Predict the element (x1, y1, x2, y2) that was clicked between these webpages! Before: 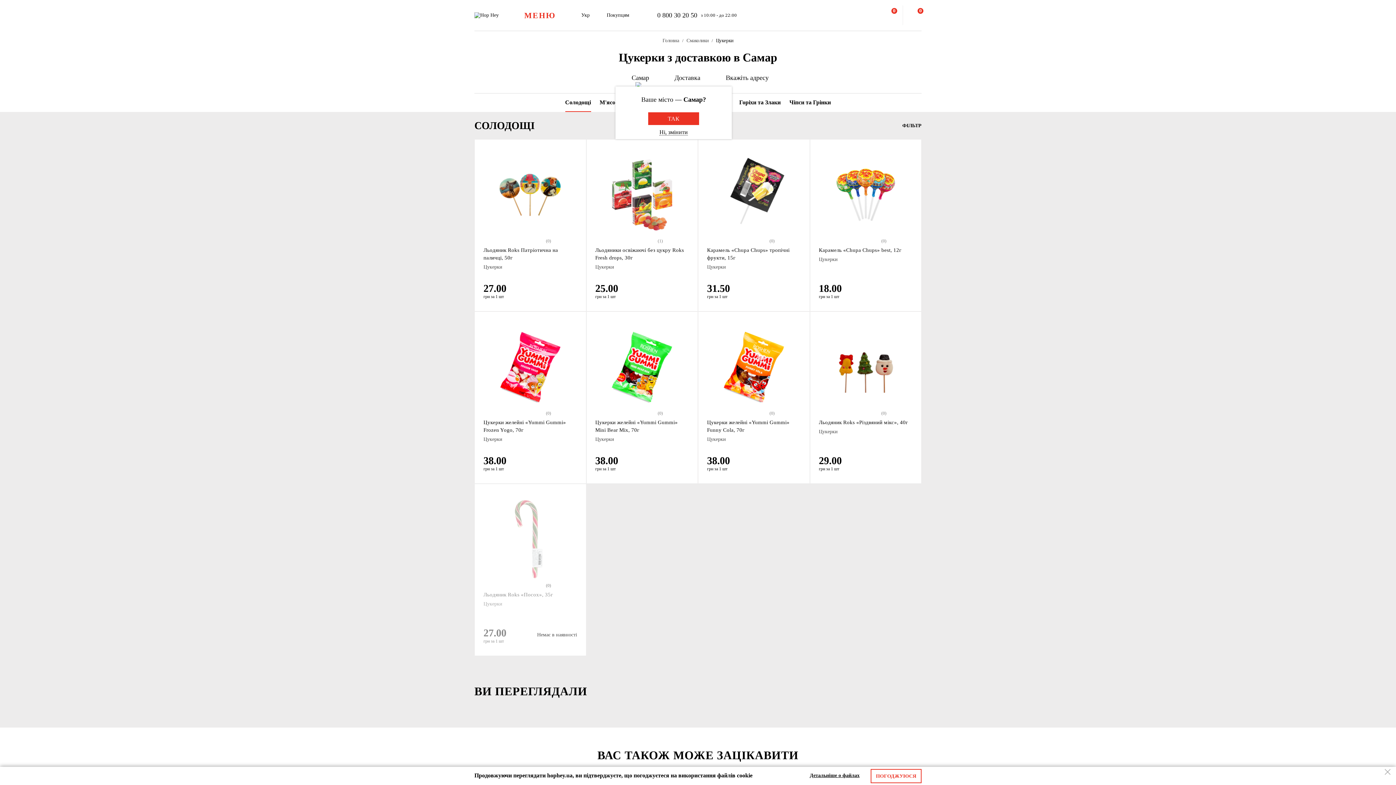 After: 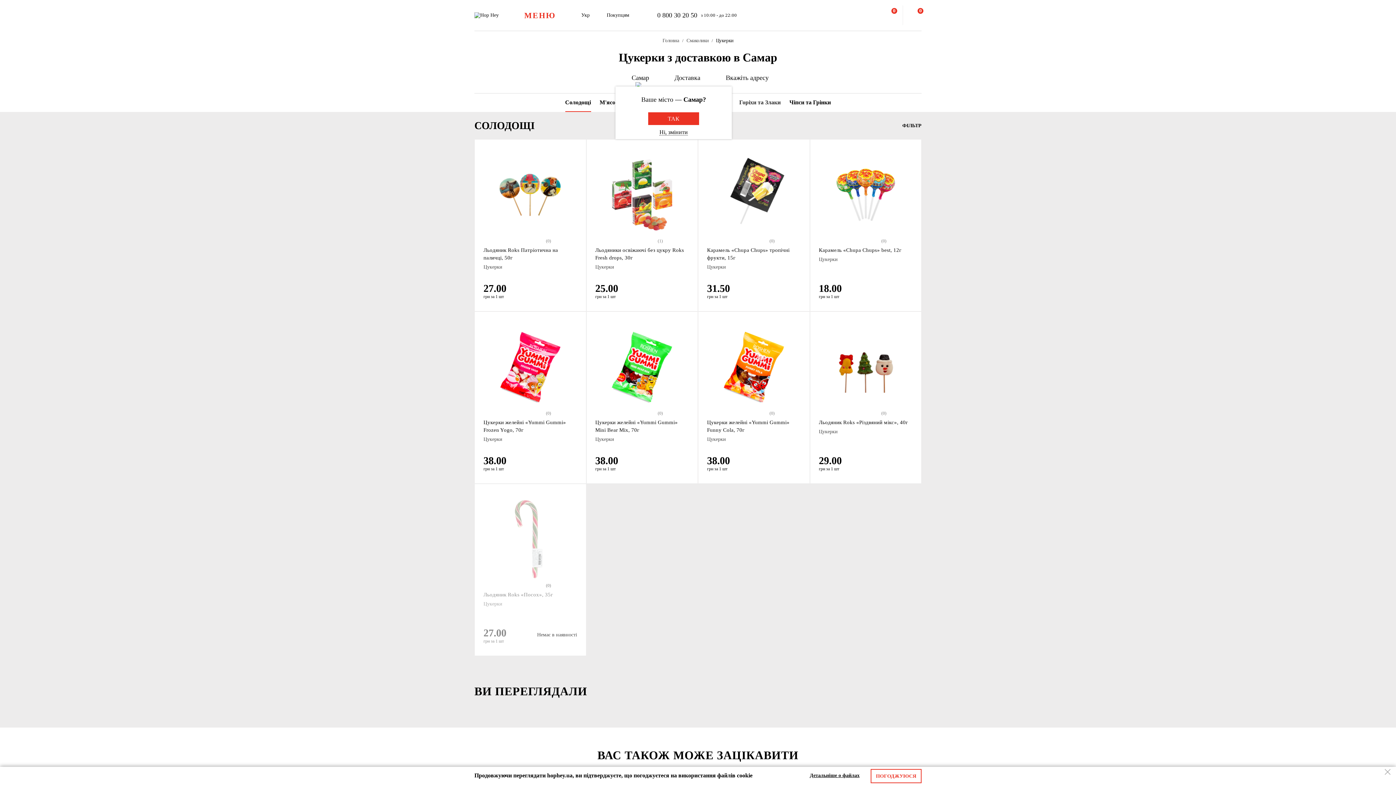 Action: bbox: (739, 93, 780, 112) label: Горіхи та Злаки